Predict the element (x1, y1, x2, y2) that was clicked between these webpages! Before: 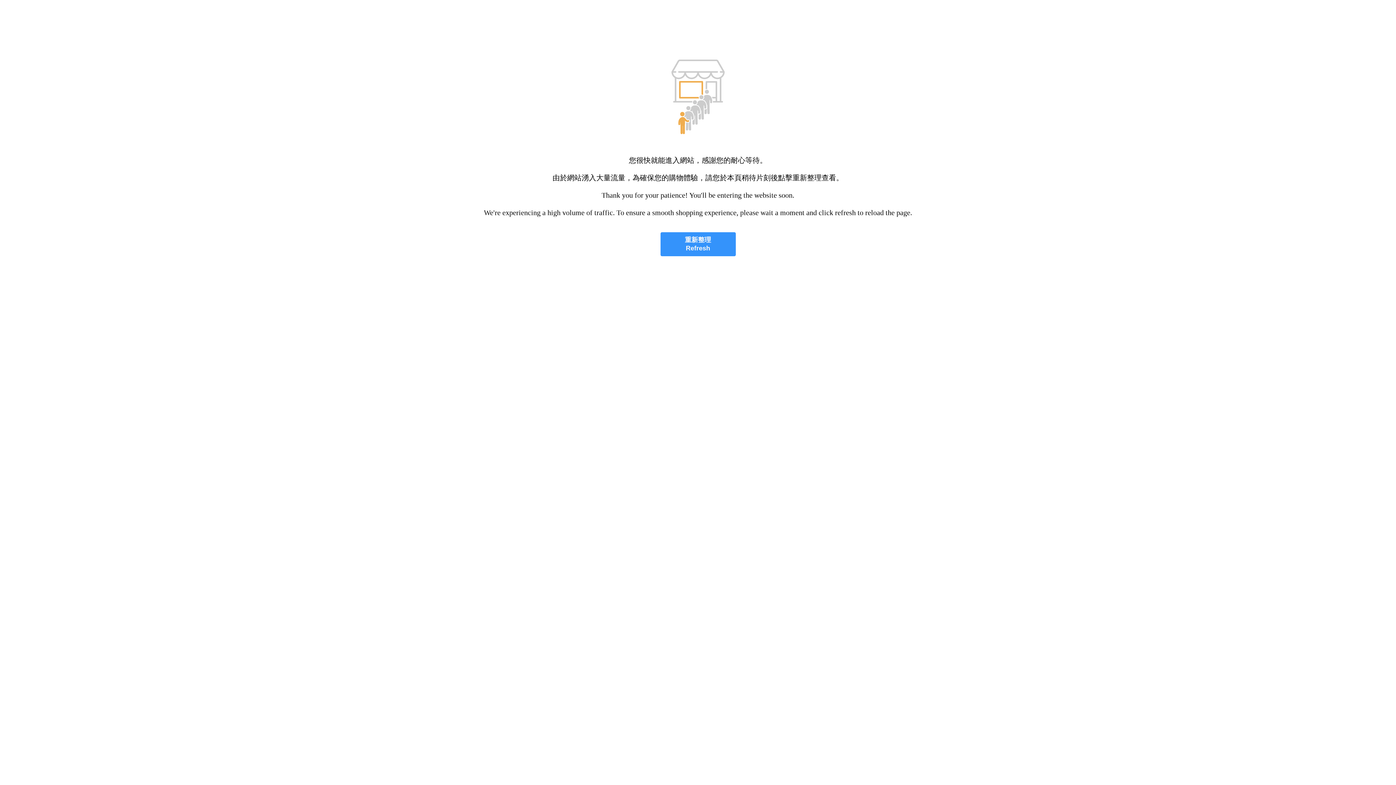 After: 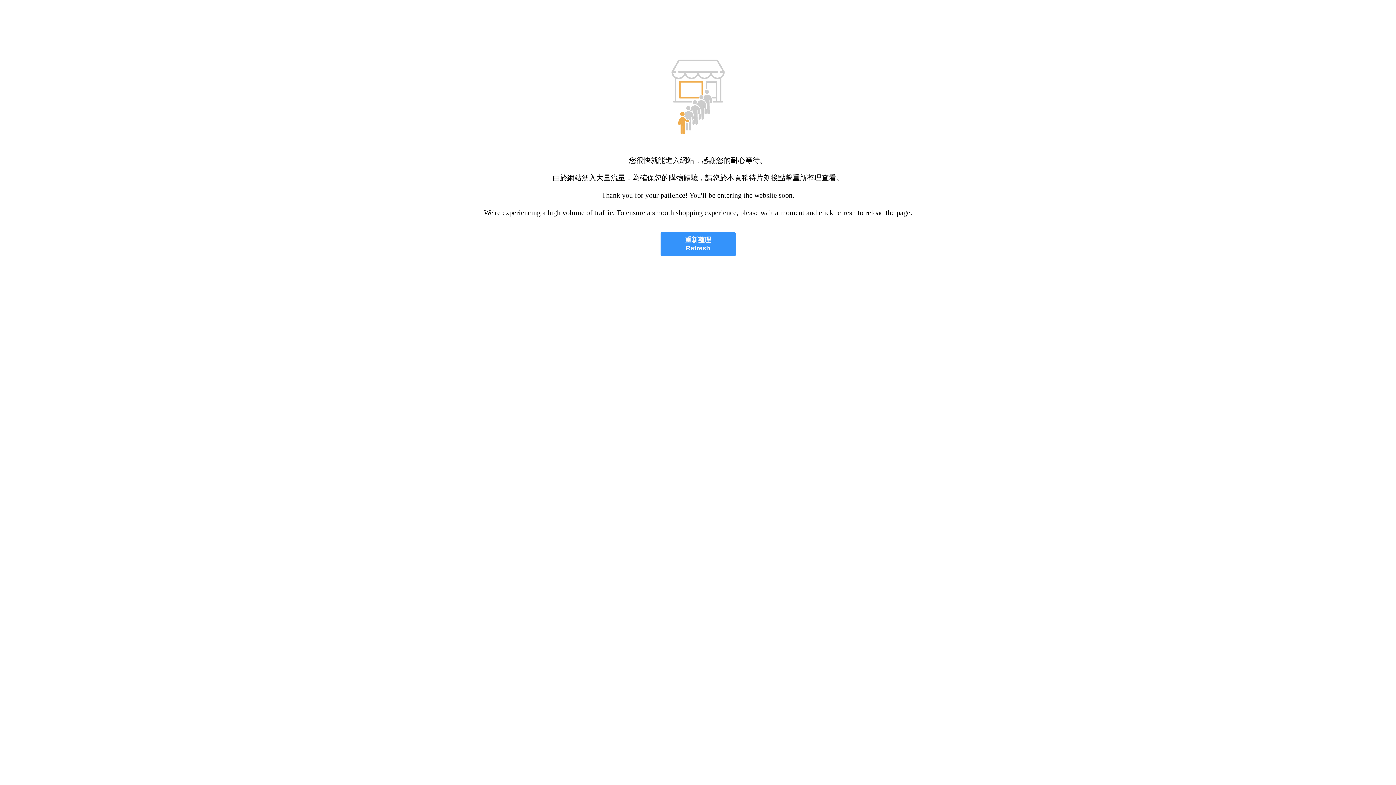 Action: label: 重新整理
Refresh bbox: (660, 232, 735, 256)